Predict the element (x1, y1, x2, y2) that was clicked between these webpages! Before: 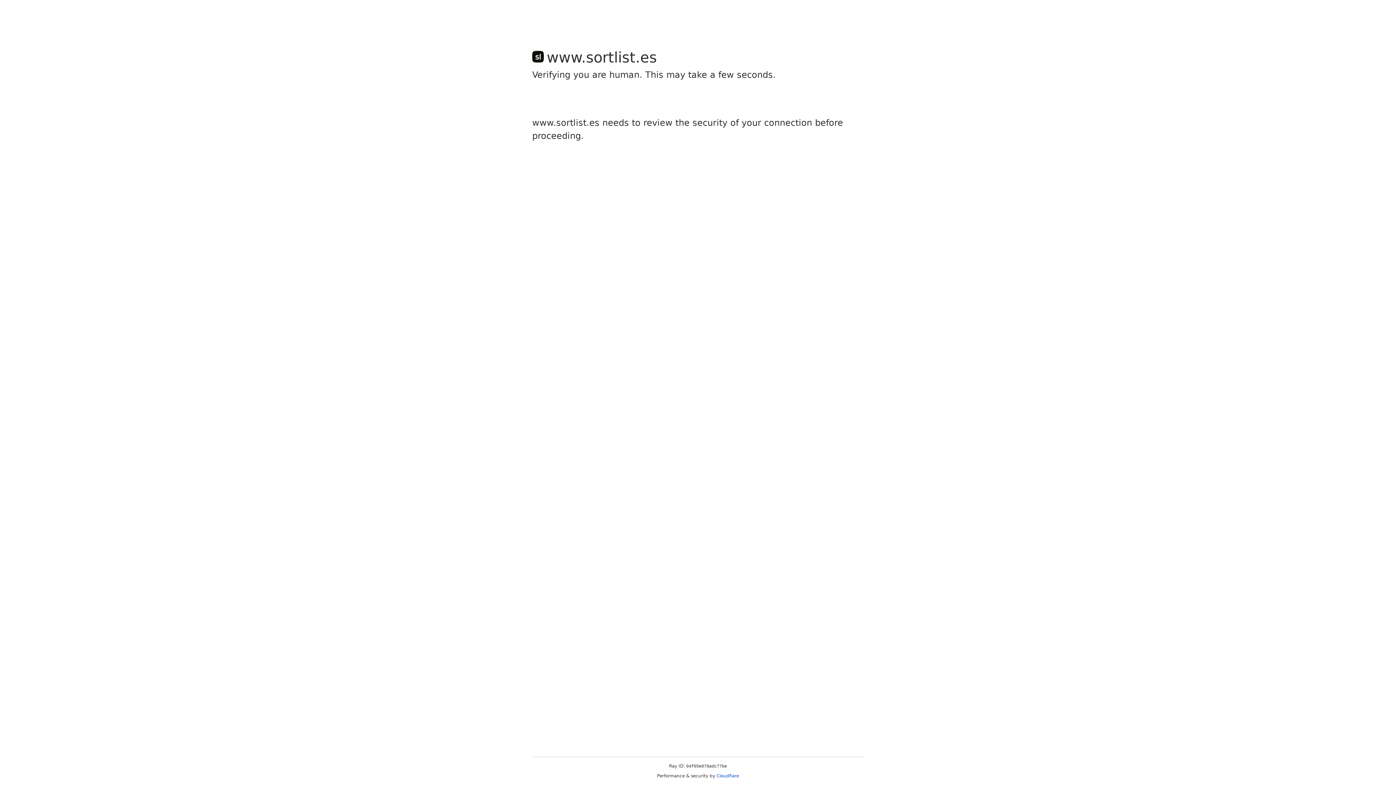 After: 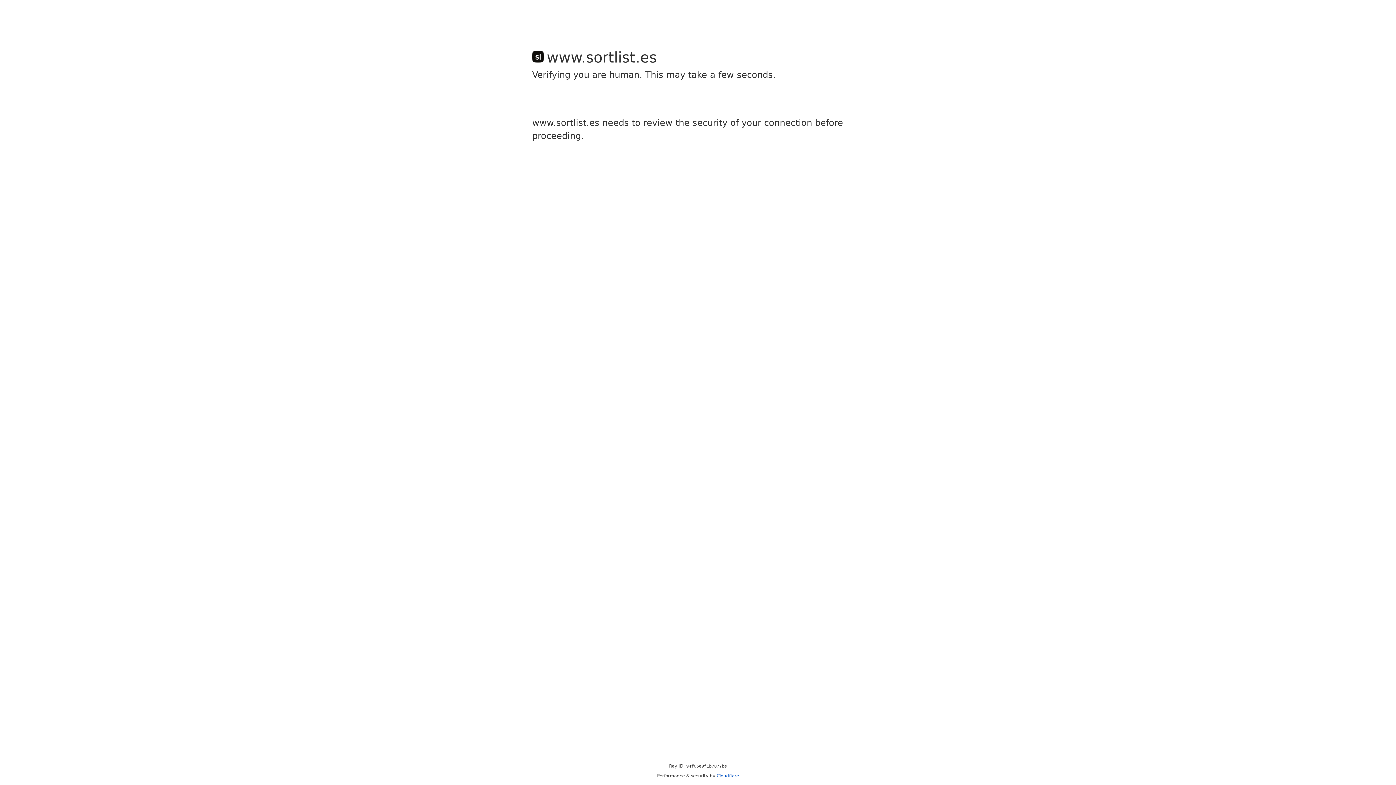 Action: bbox: (716, 773, 739, 778) label: Cloudflare